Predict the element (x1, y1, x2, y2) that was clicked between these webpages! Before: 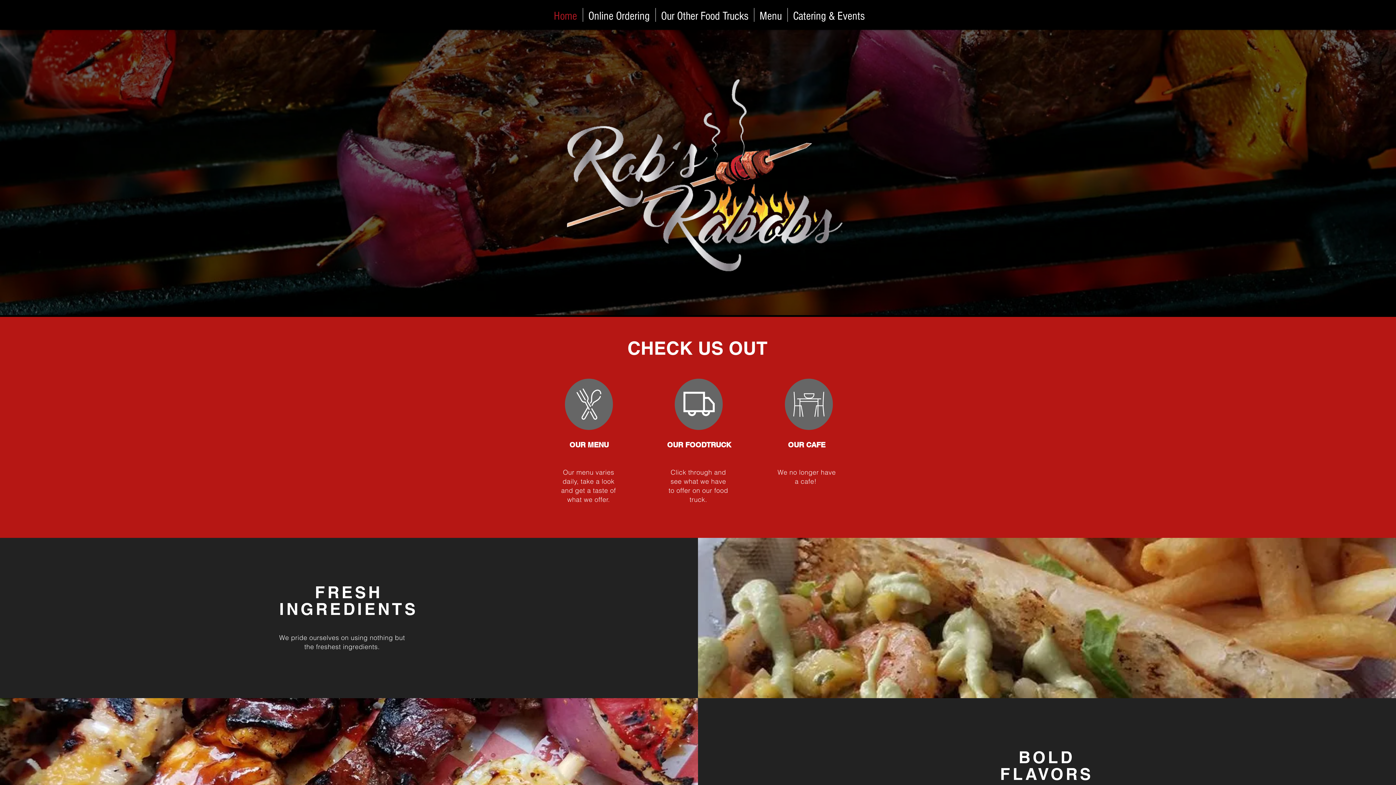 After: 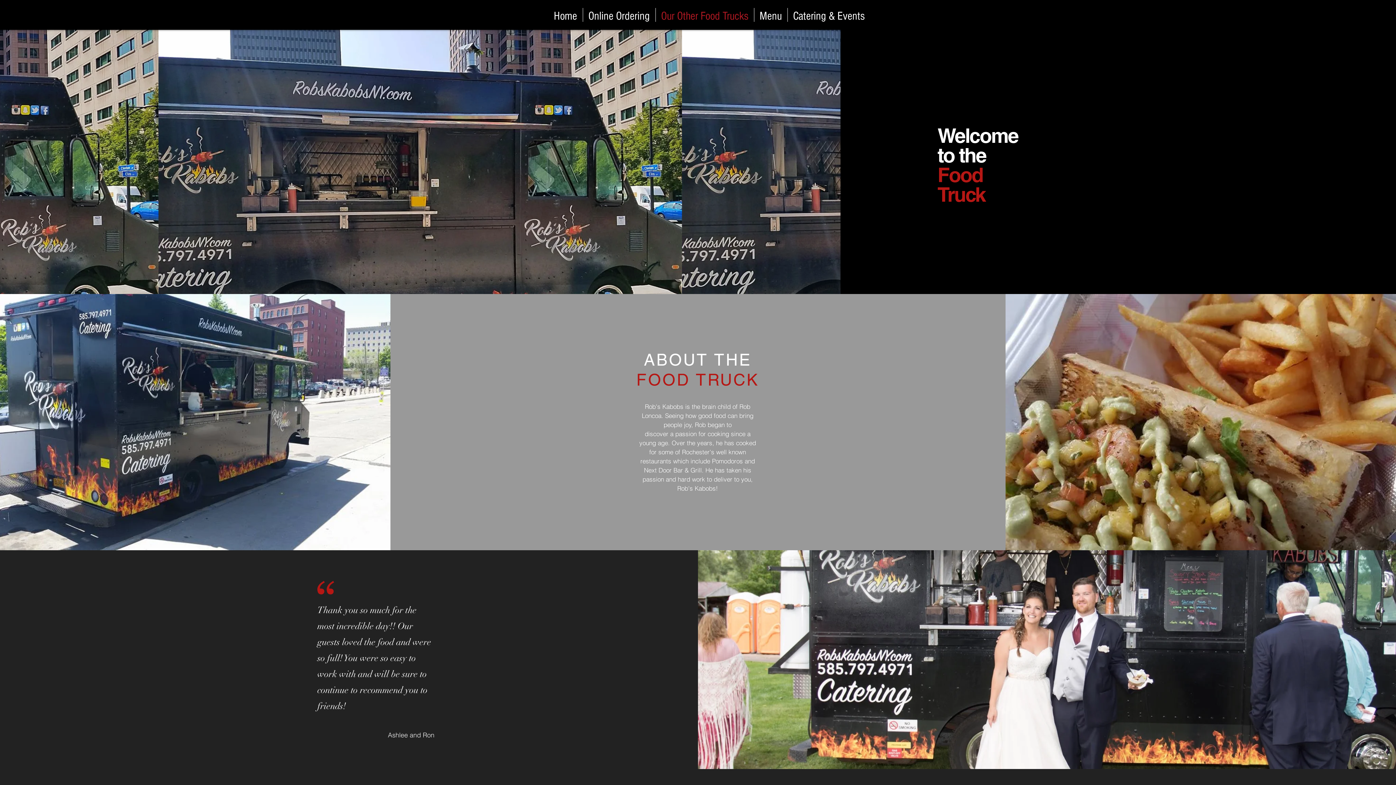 Action: bbox: (655, 8, 754, 21) label: Our Other Food Trucks